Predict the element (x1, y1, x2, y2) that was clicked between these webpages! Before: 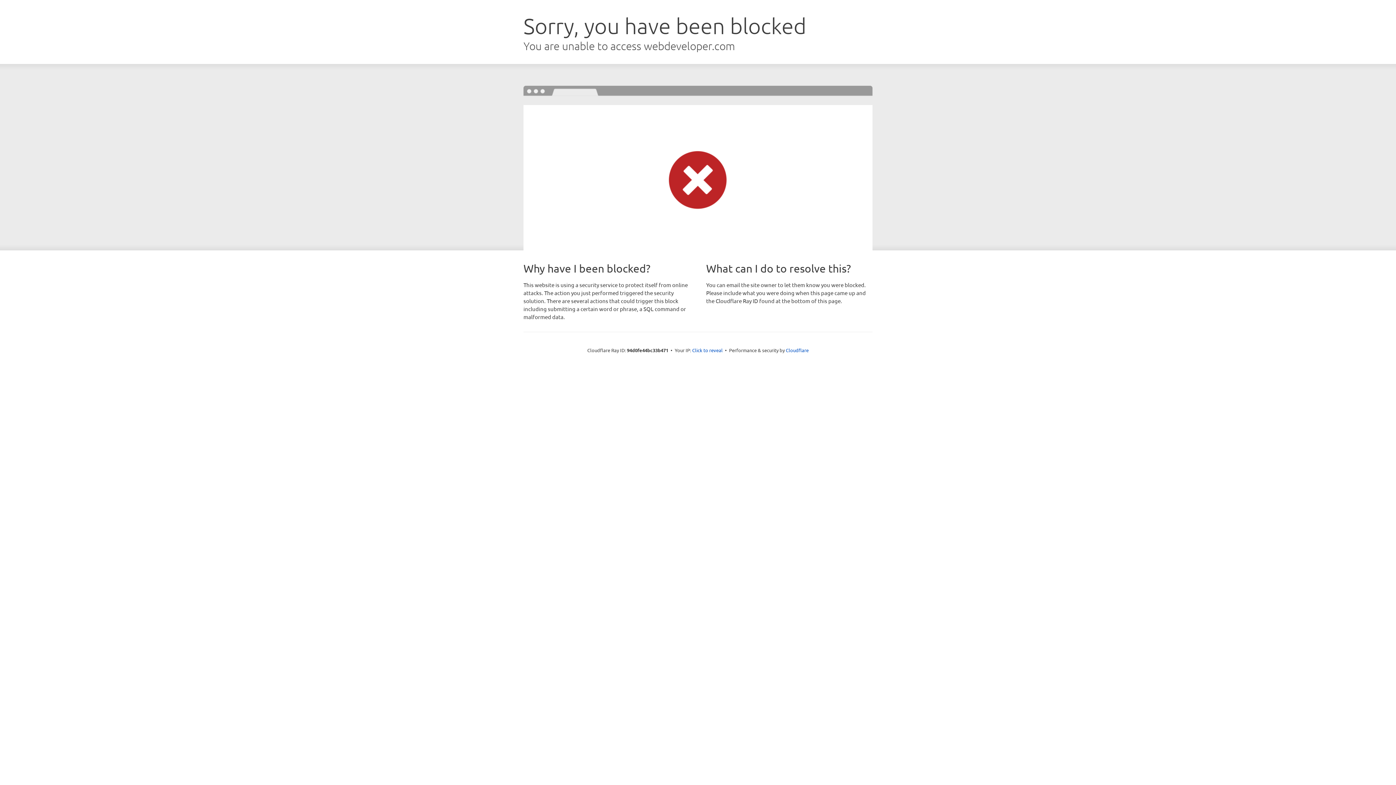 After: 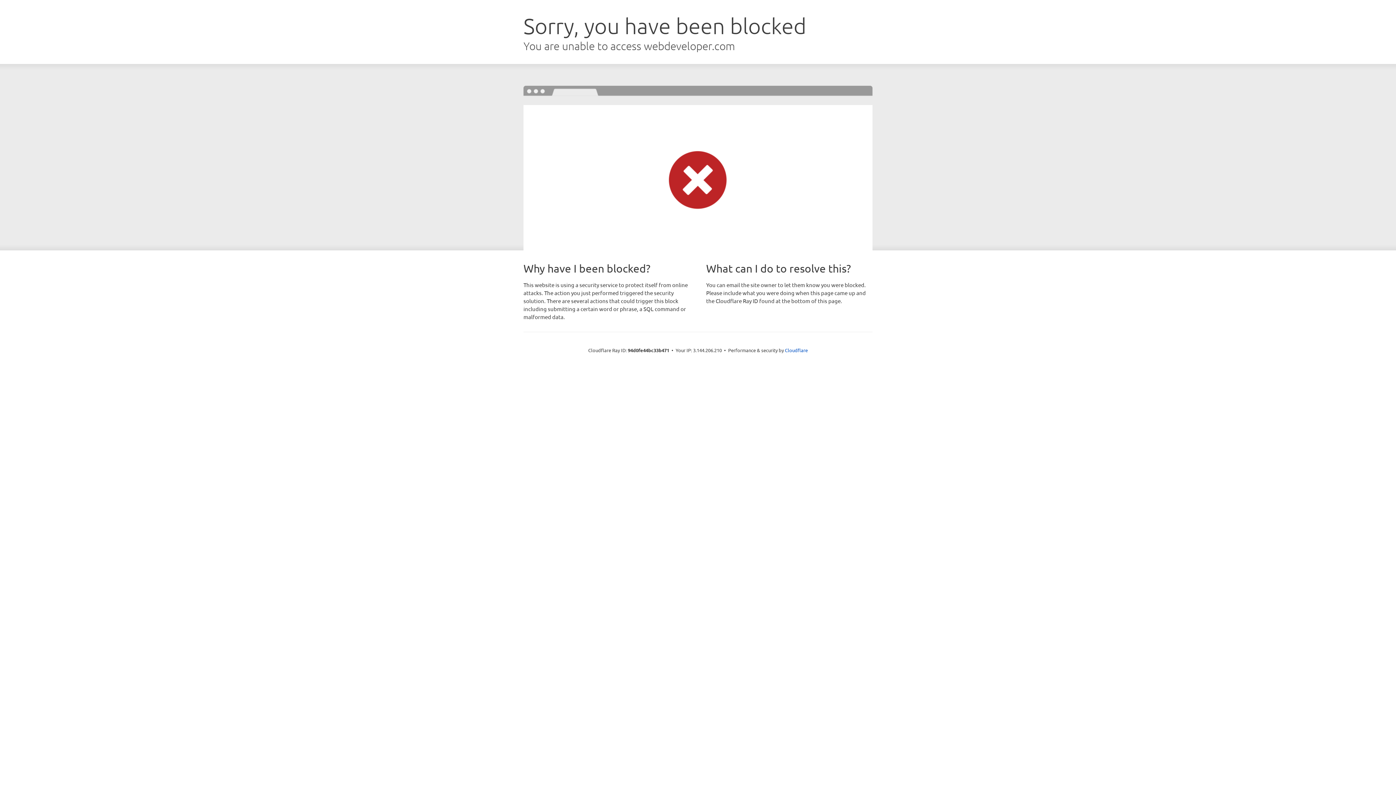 Action: label: Click to reveal bbox: (692, 346, 722, 353)